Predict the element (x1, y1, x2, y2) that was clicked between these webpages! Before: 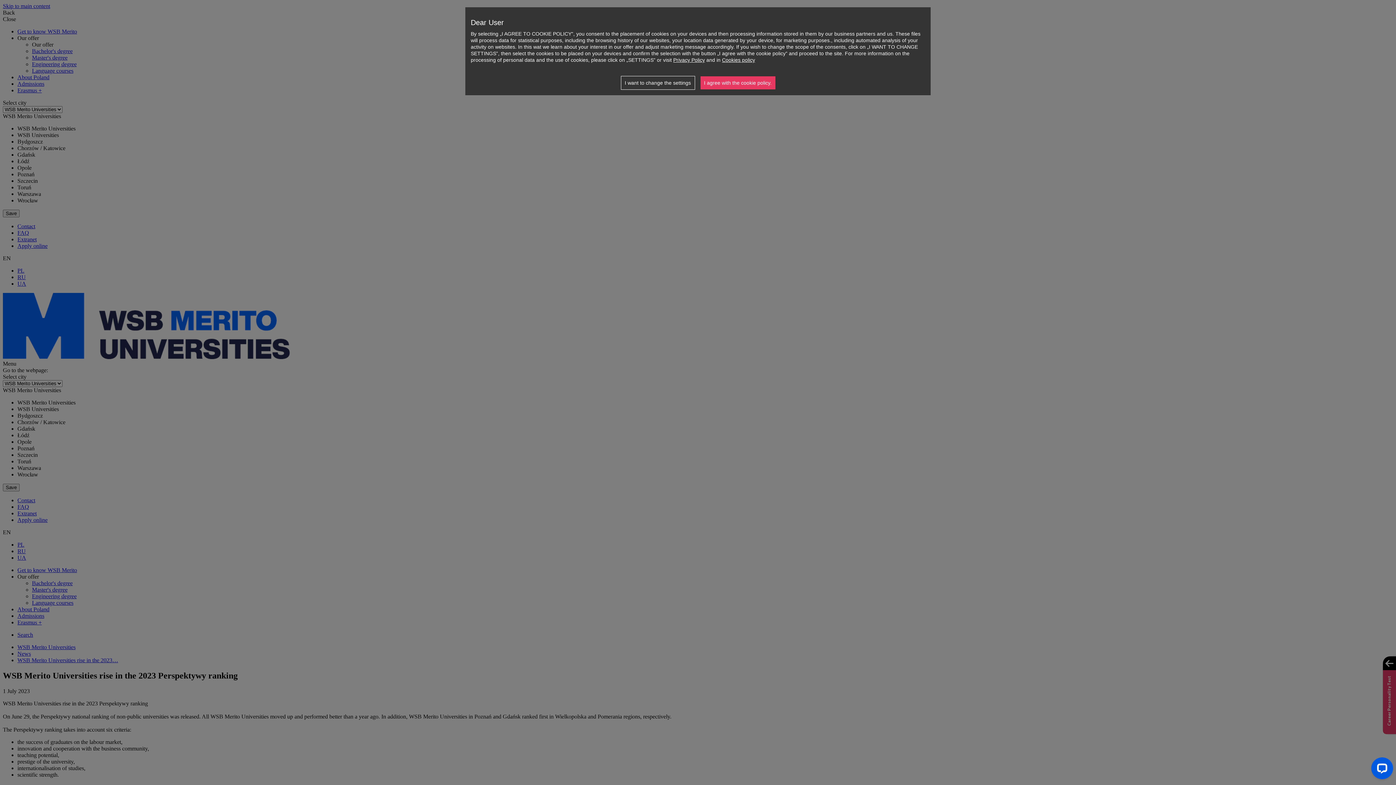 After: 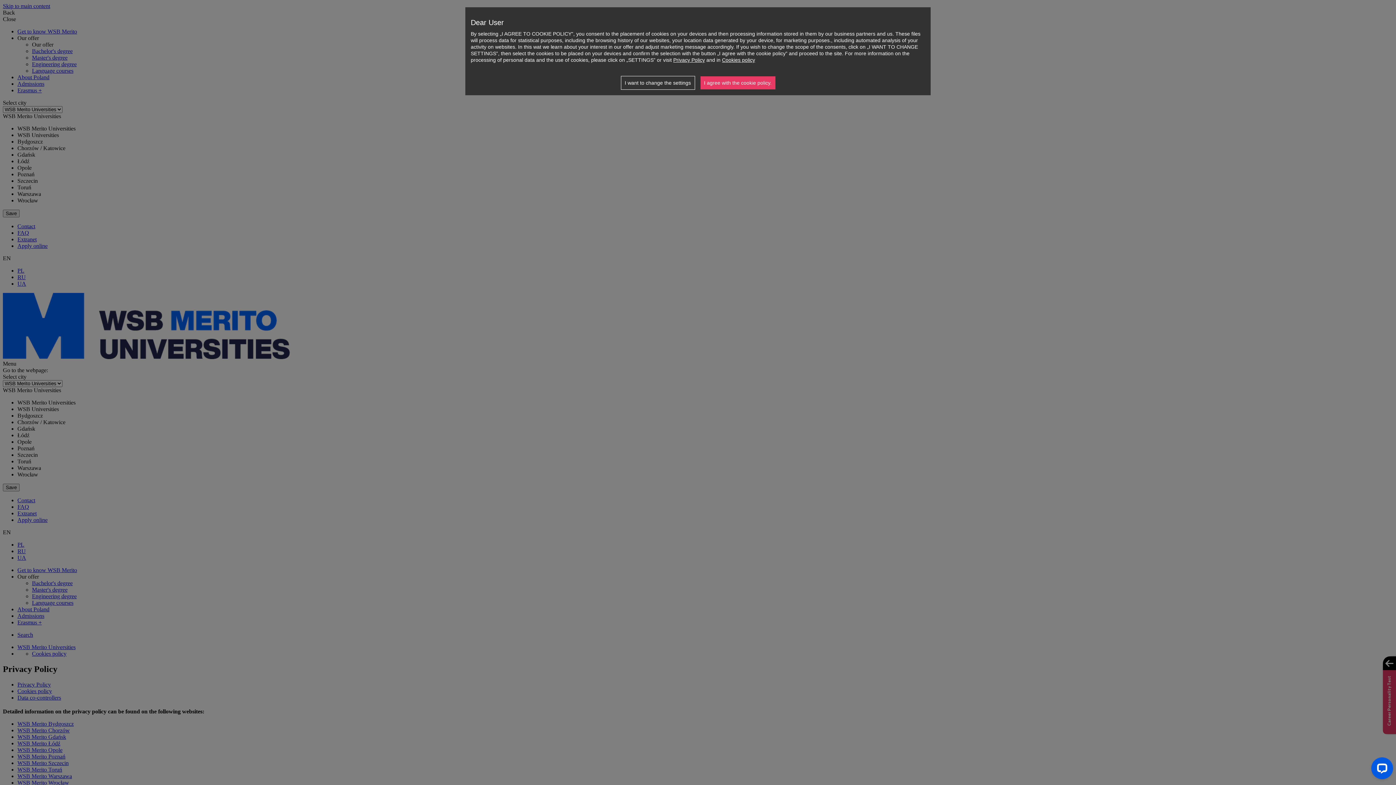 Action: bbox: (673, 57, 705, 62) label: Privacy Policy